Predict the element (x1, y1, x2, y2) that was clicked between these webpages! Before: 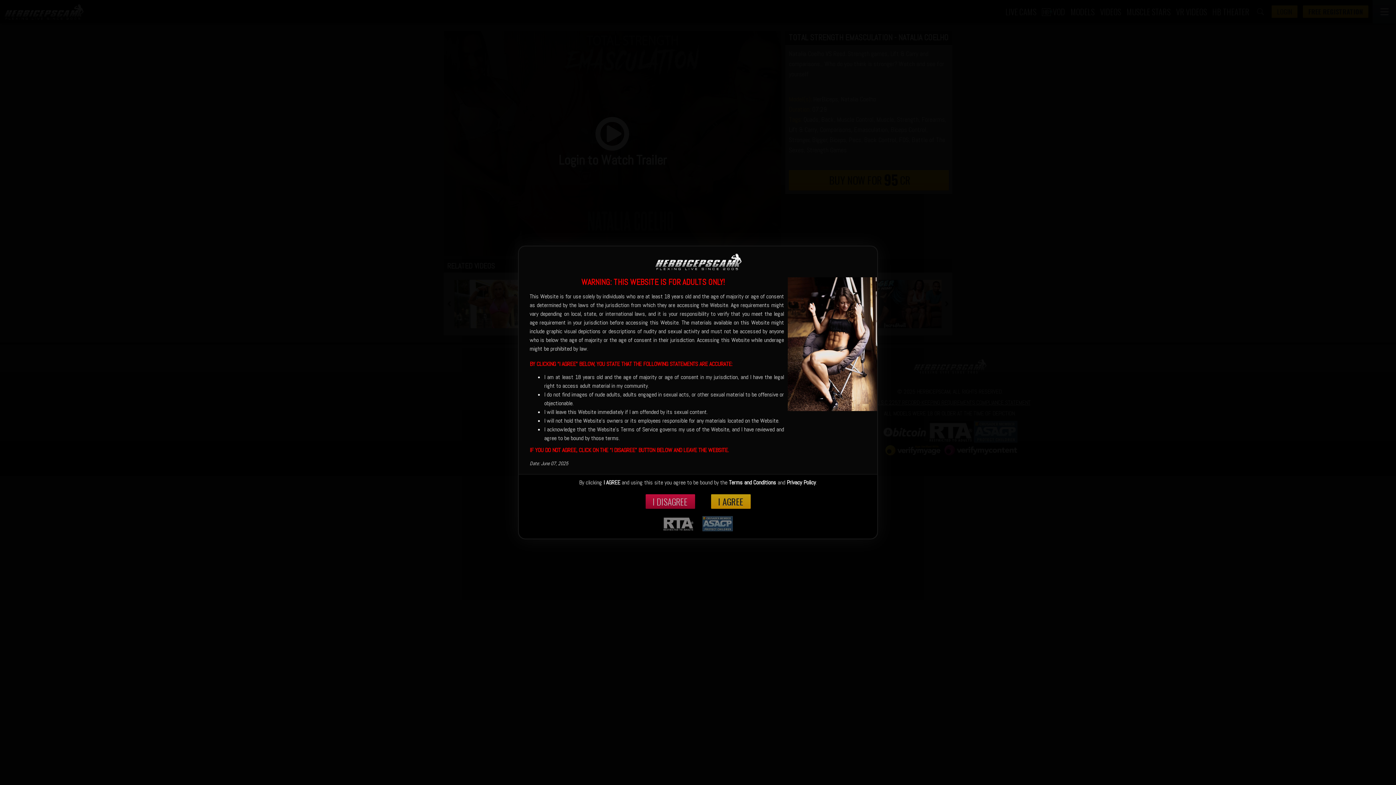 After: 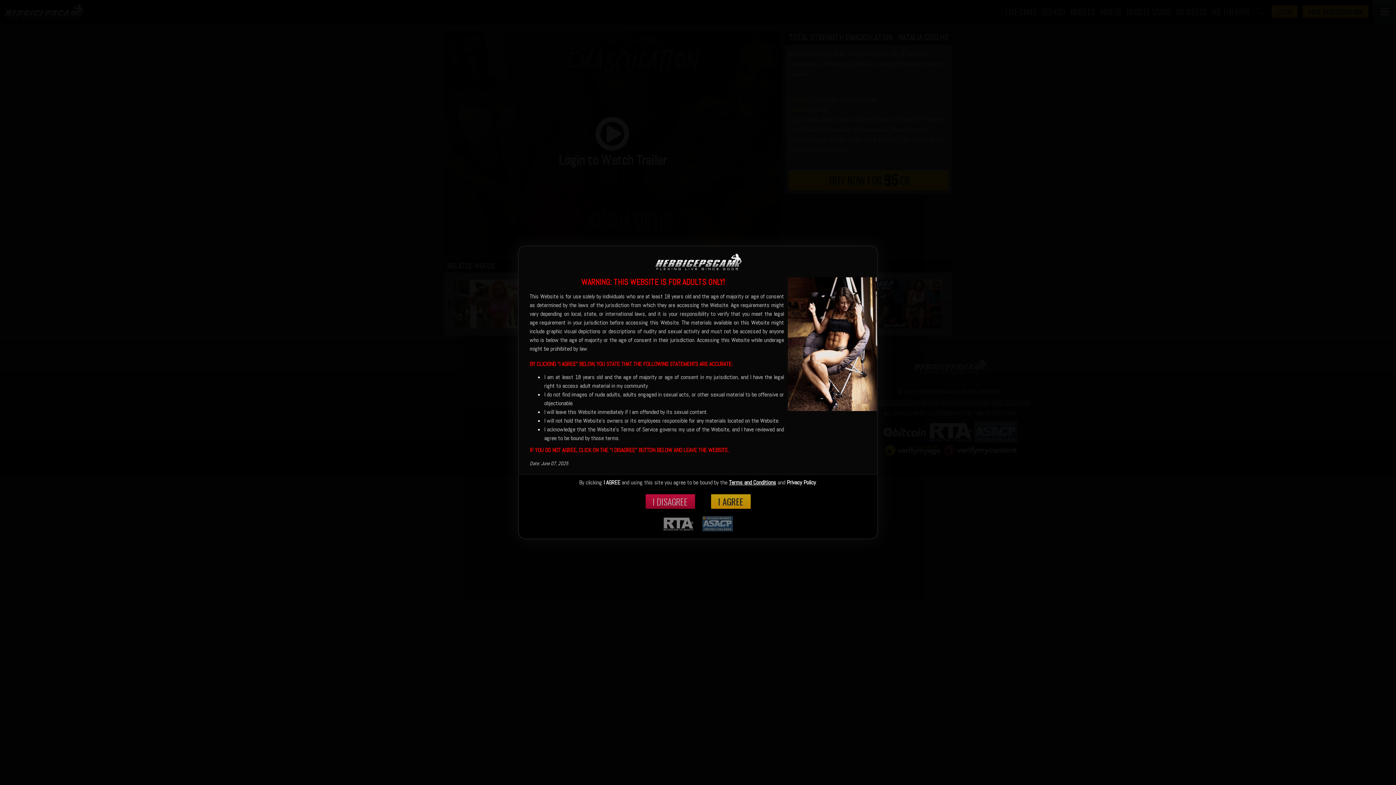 Action: label: Terms and Conditions bbox: (729, 478, 776, 486)